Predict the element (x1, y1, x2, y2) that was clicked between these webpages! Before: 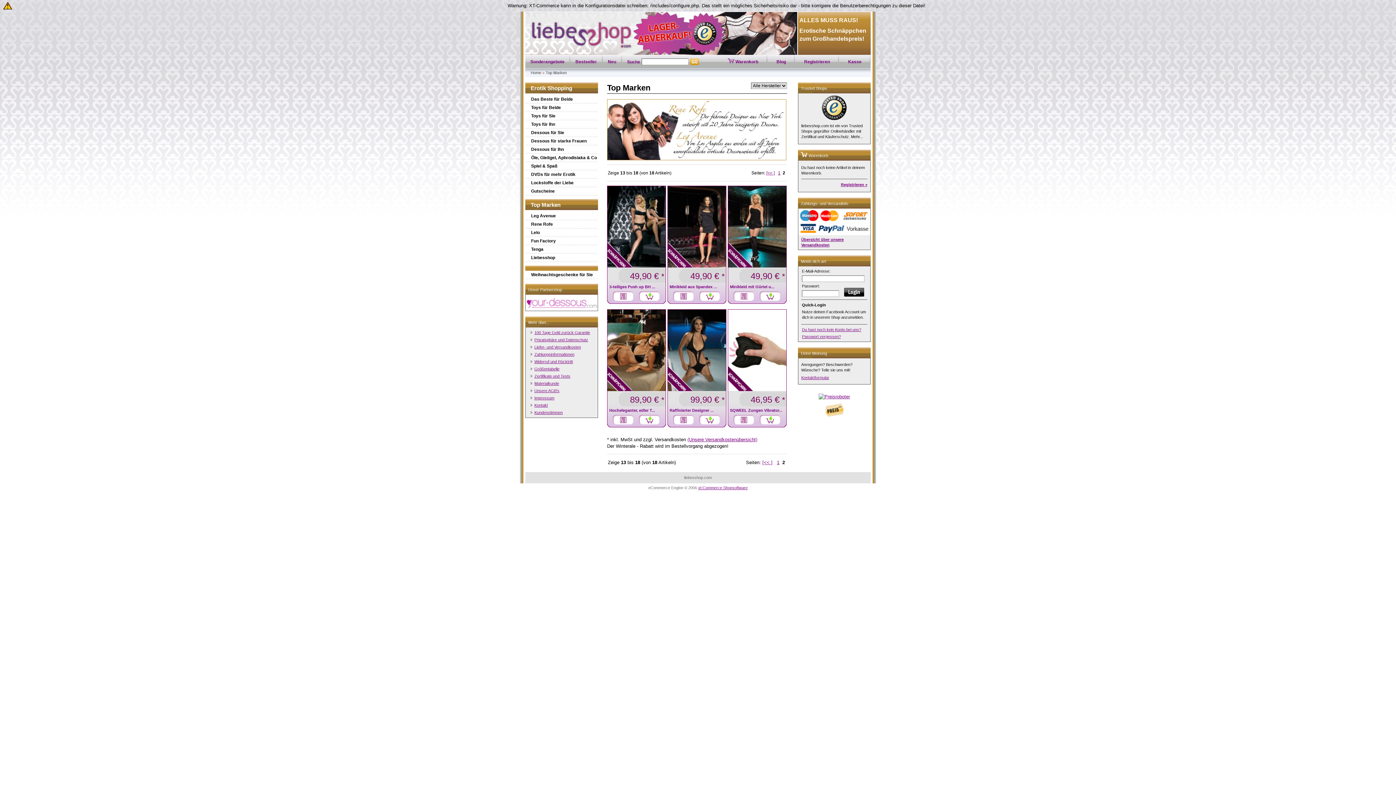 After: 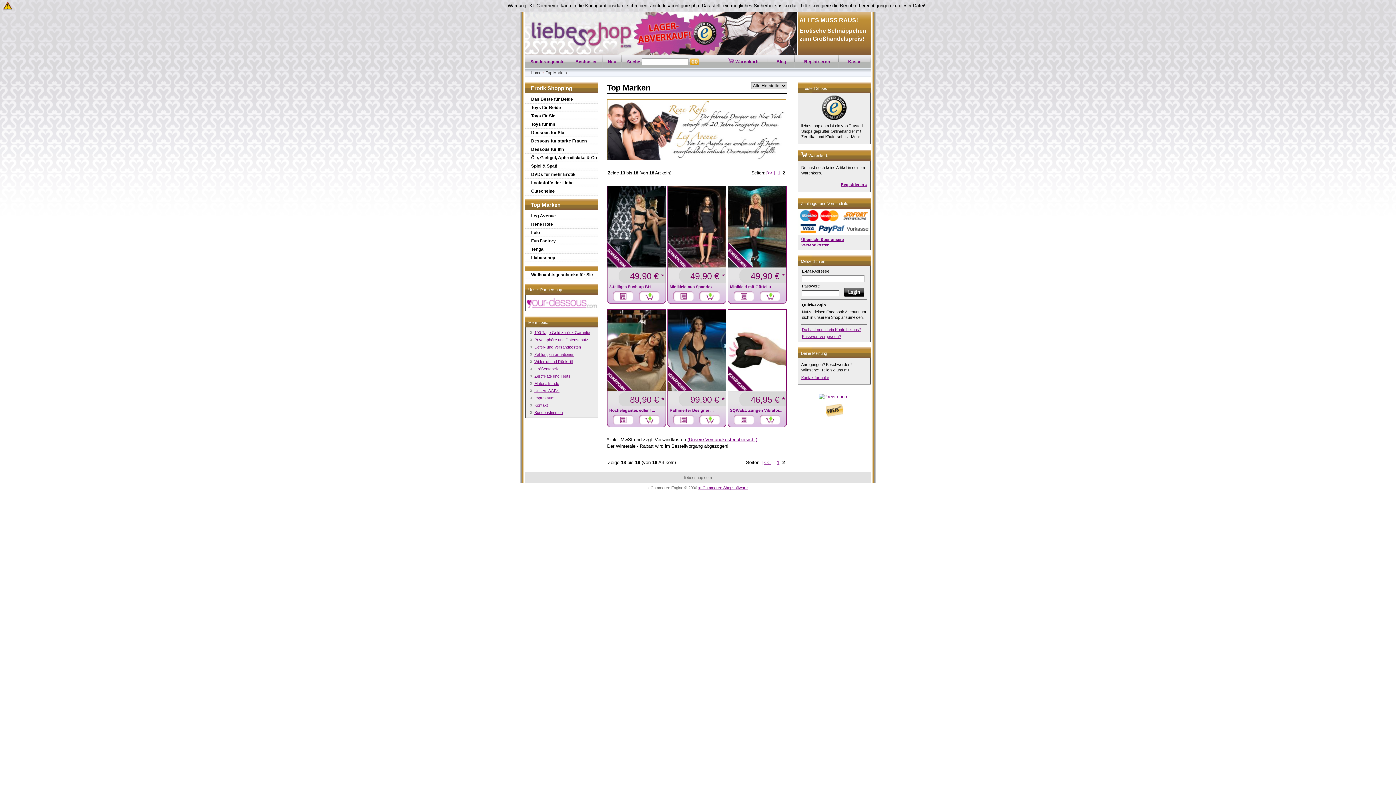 Action: bbox: (782, 272, 785, 281) label: *